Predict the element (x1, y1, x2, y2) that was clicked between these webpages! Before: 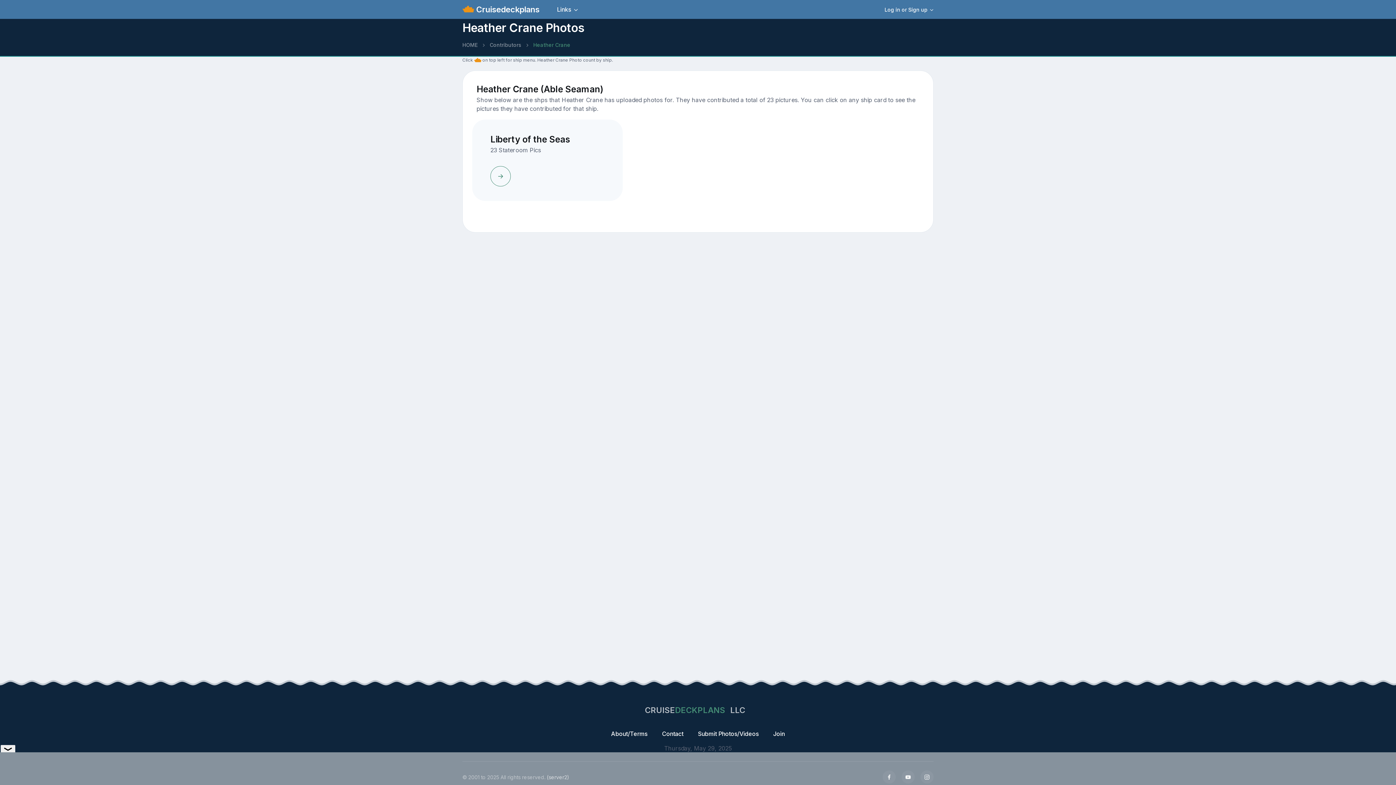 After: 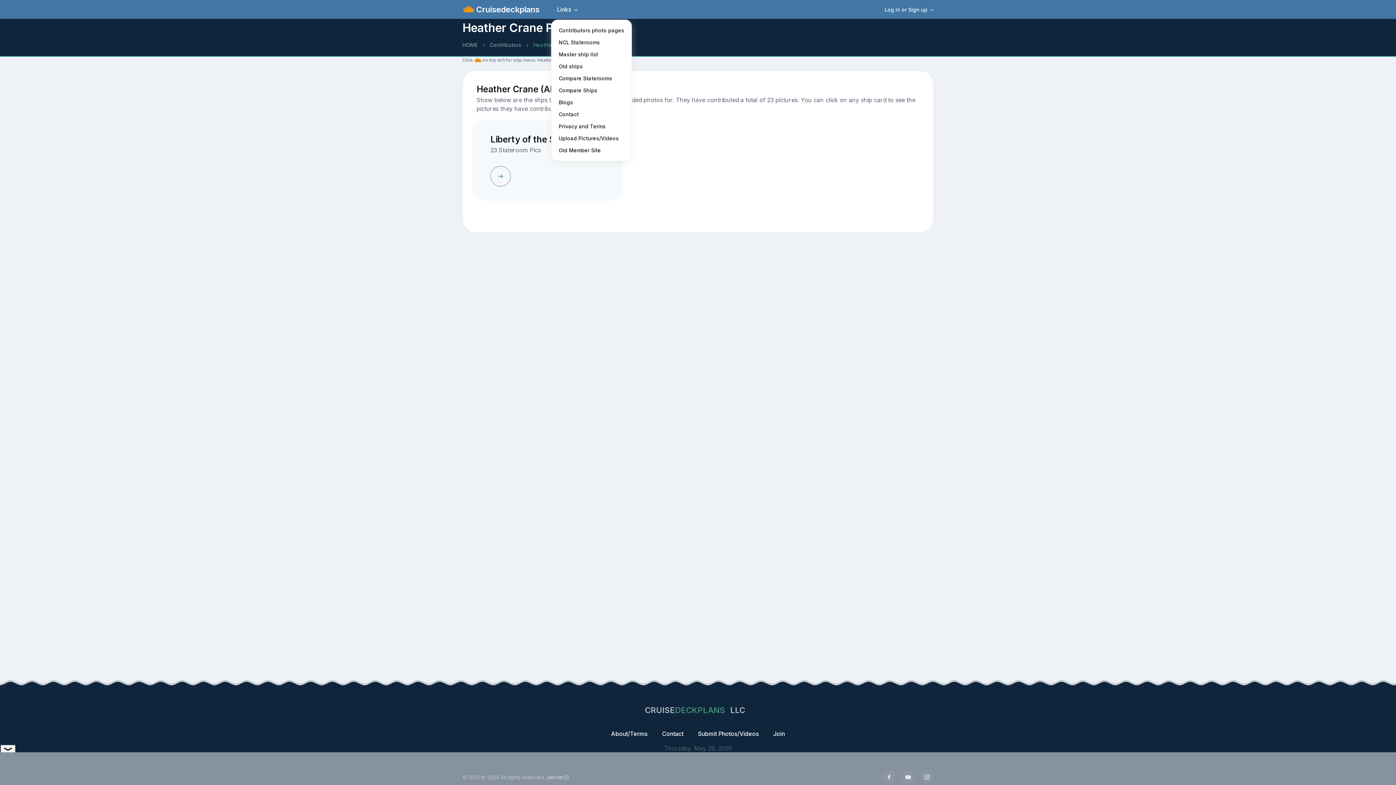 Action: bbox: (551, 0, 584, 18) label: Links